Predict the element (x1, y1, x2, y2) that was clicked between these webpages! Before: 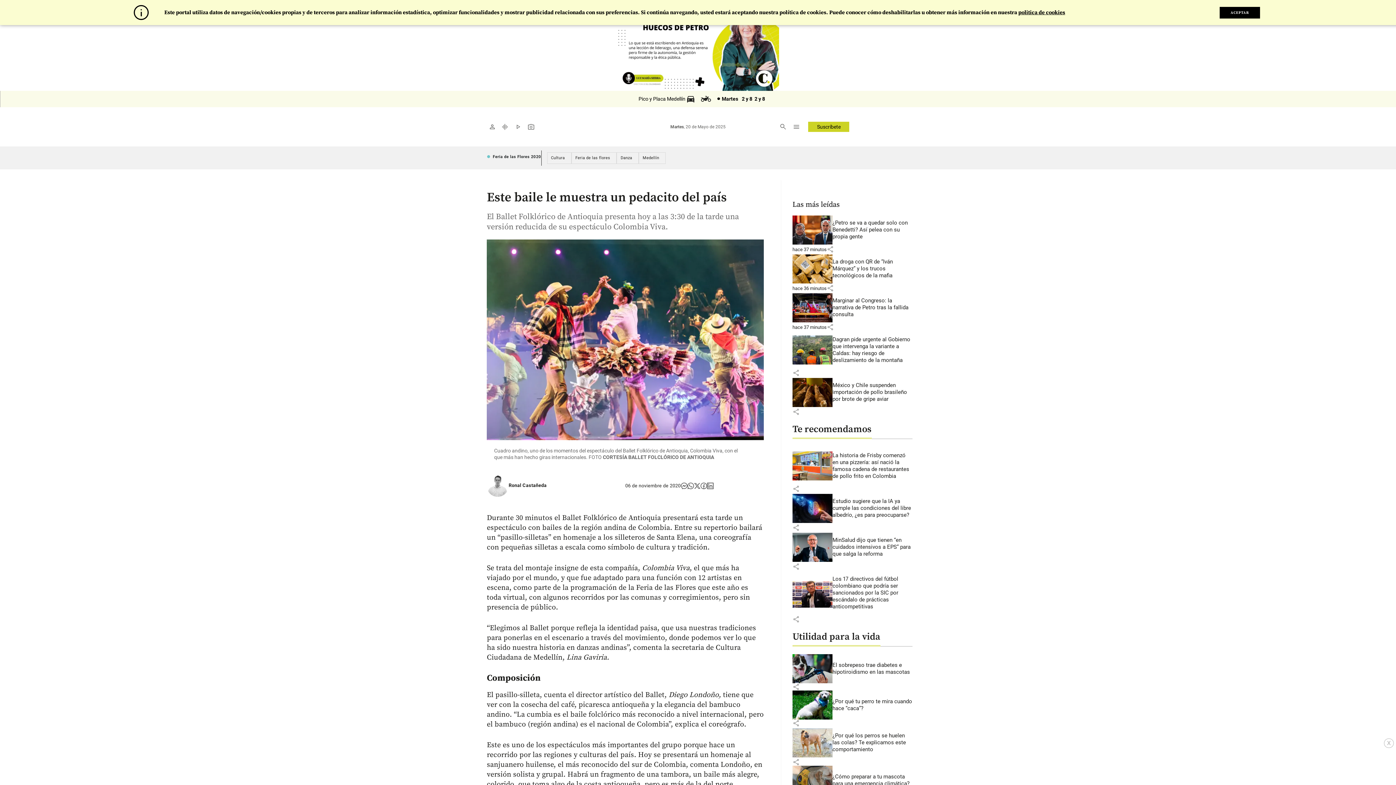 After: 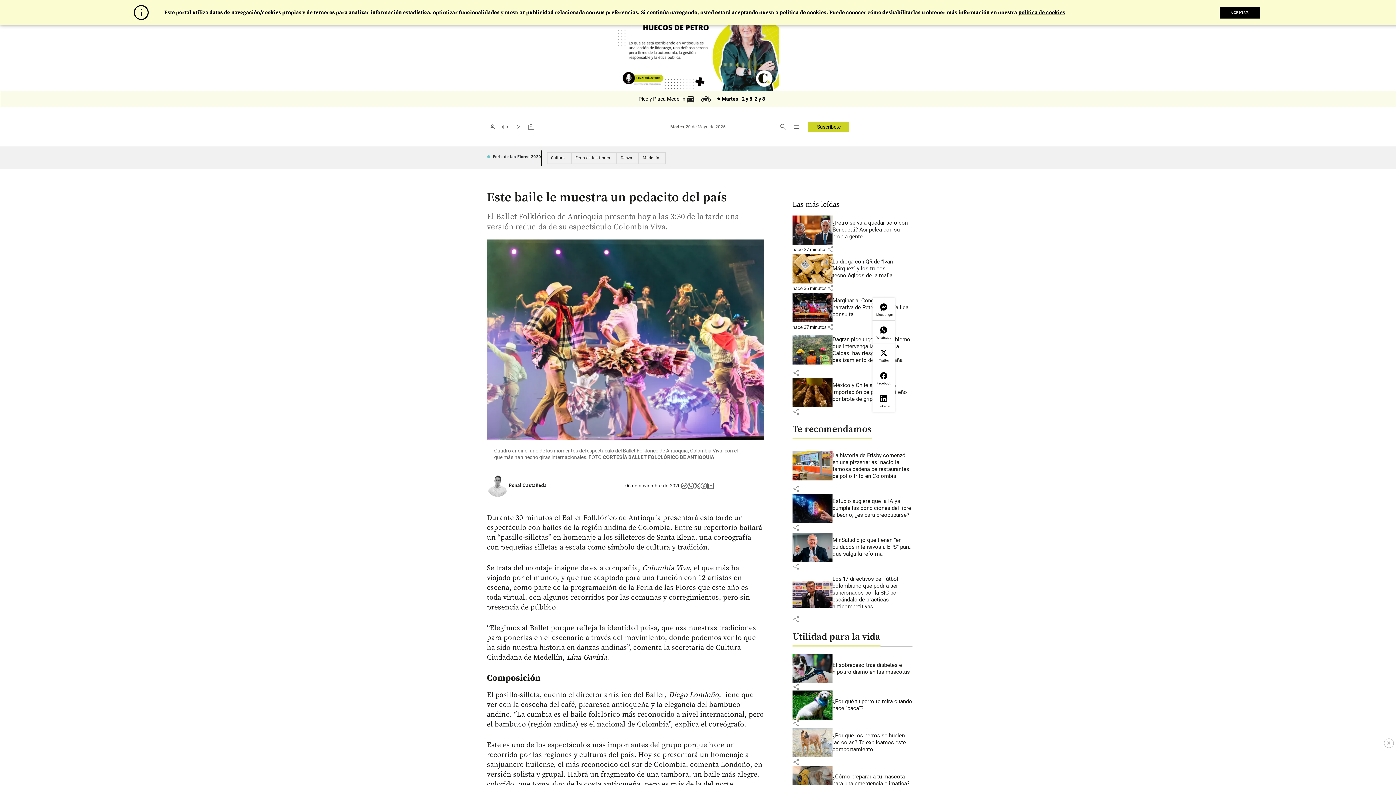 Action: label: share bbox: (792, 408, 800, 415)